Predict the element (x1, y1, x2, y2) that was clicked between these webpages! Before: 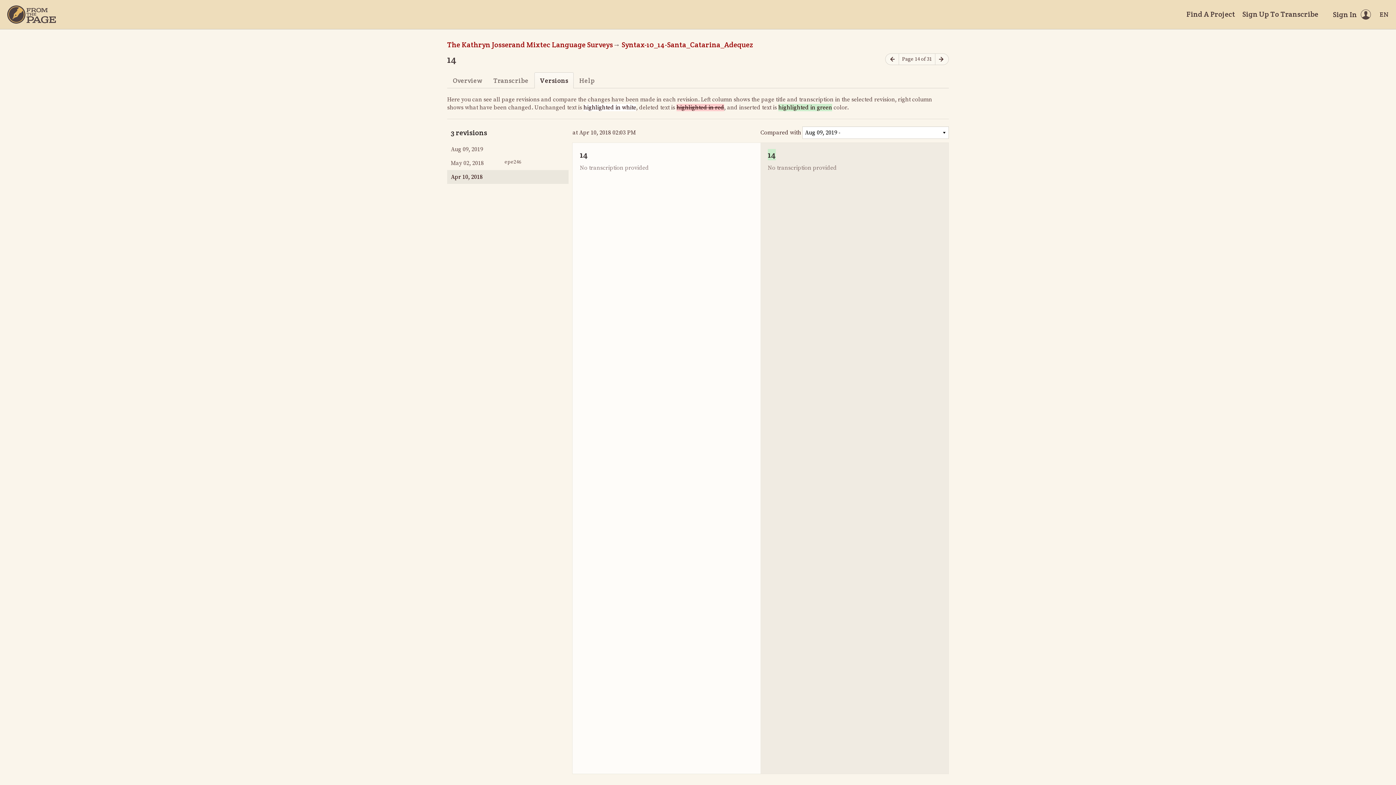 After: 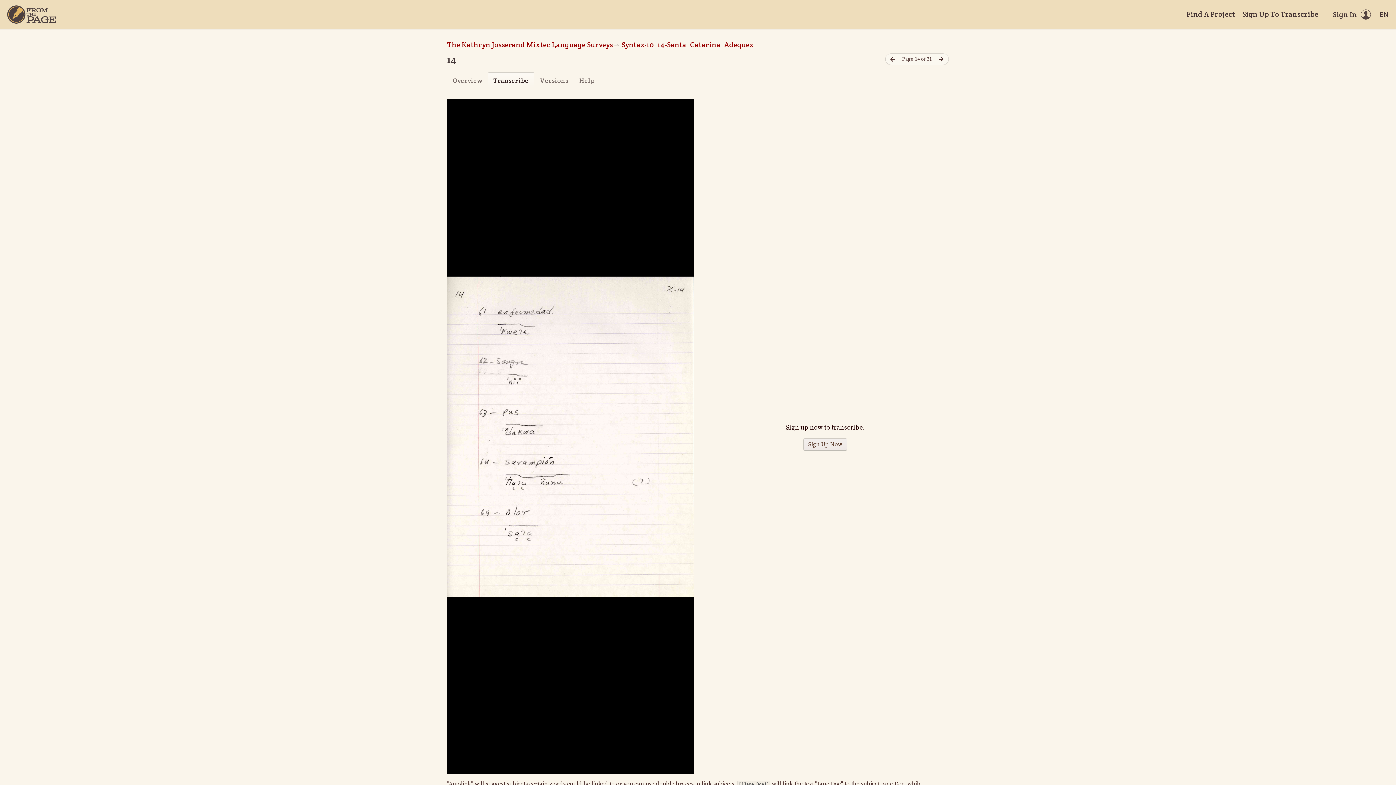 Action: bbox: (487, 72, 534, 88) label: Transcribe